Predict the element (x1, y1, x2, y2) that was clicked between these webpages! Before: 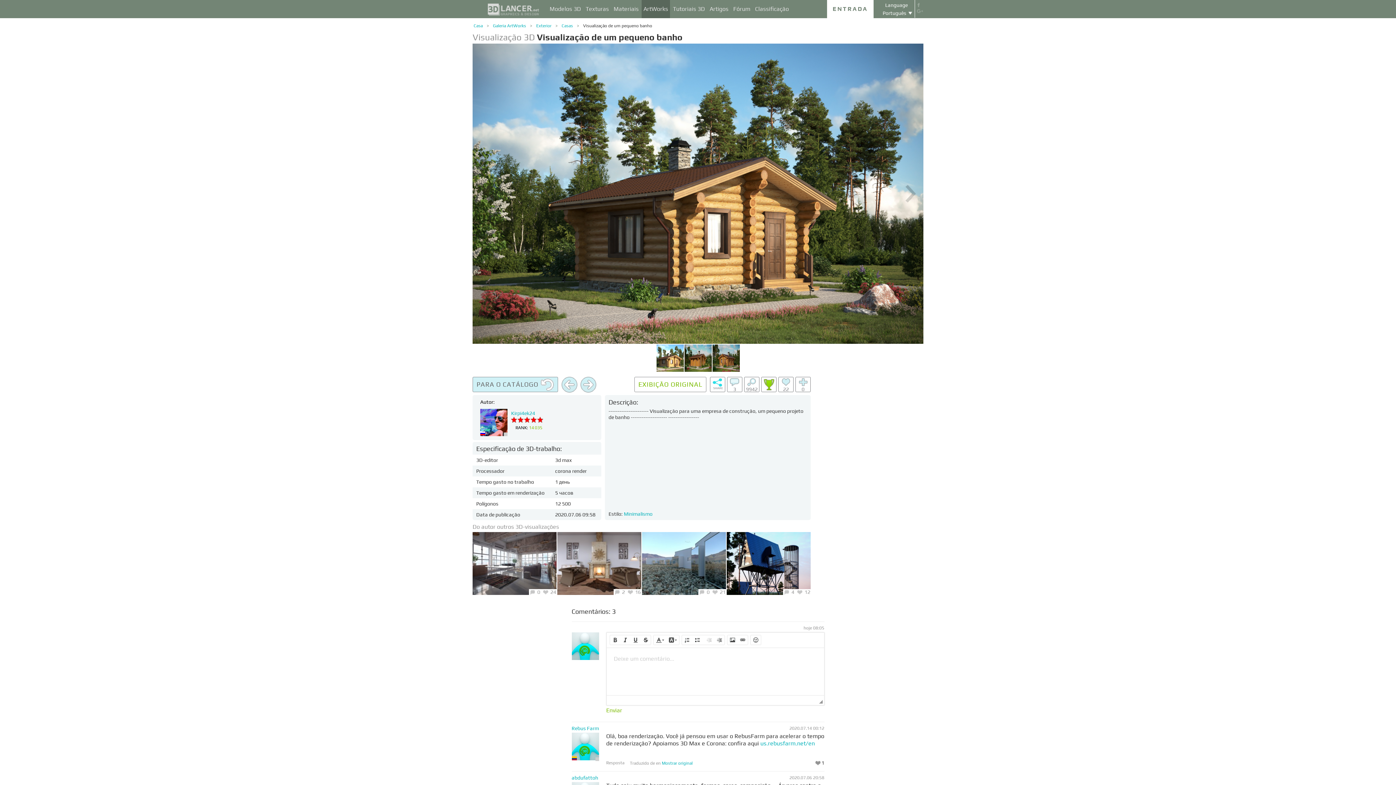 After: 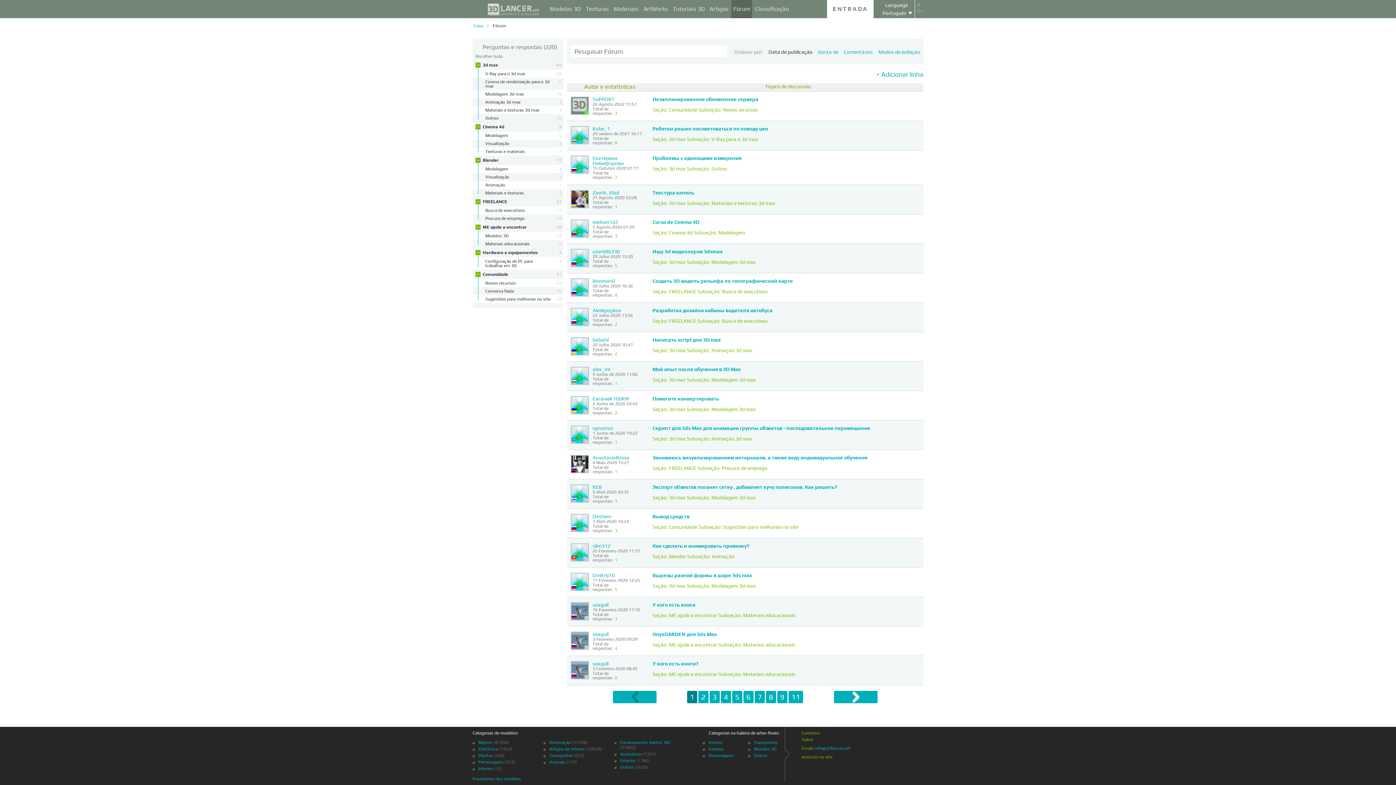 Action: label: Fórum bbox: (731, 0, 752, 18)